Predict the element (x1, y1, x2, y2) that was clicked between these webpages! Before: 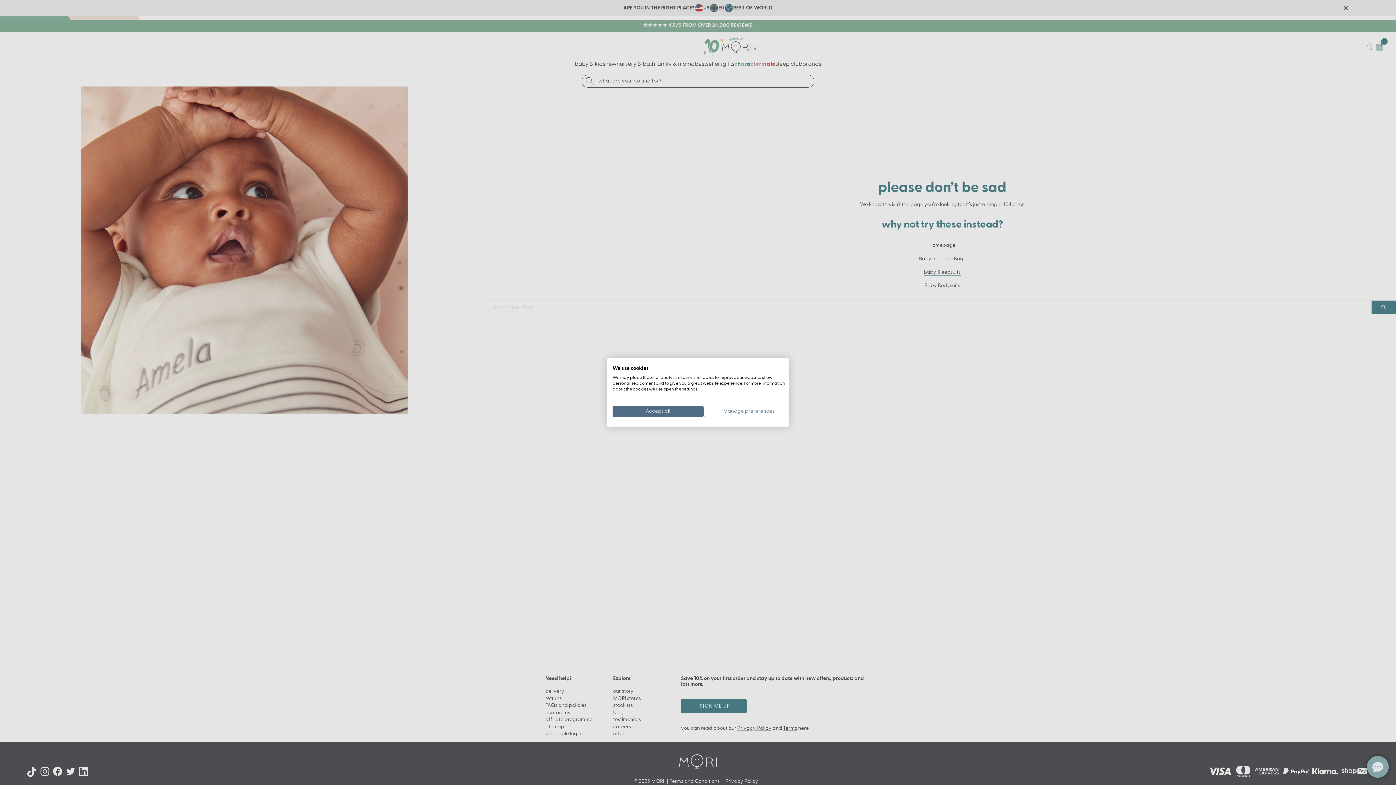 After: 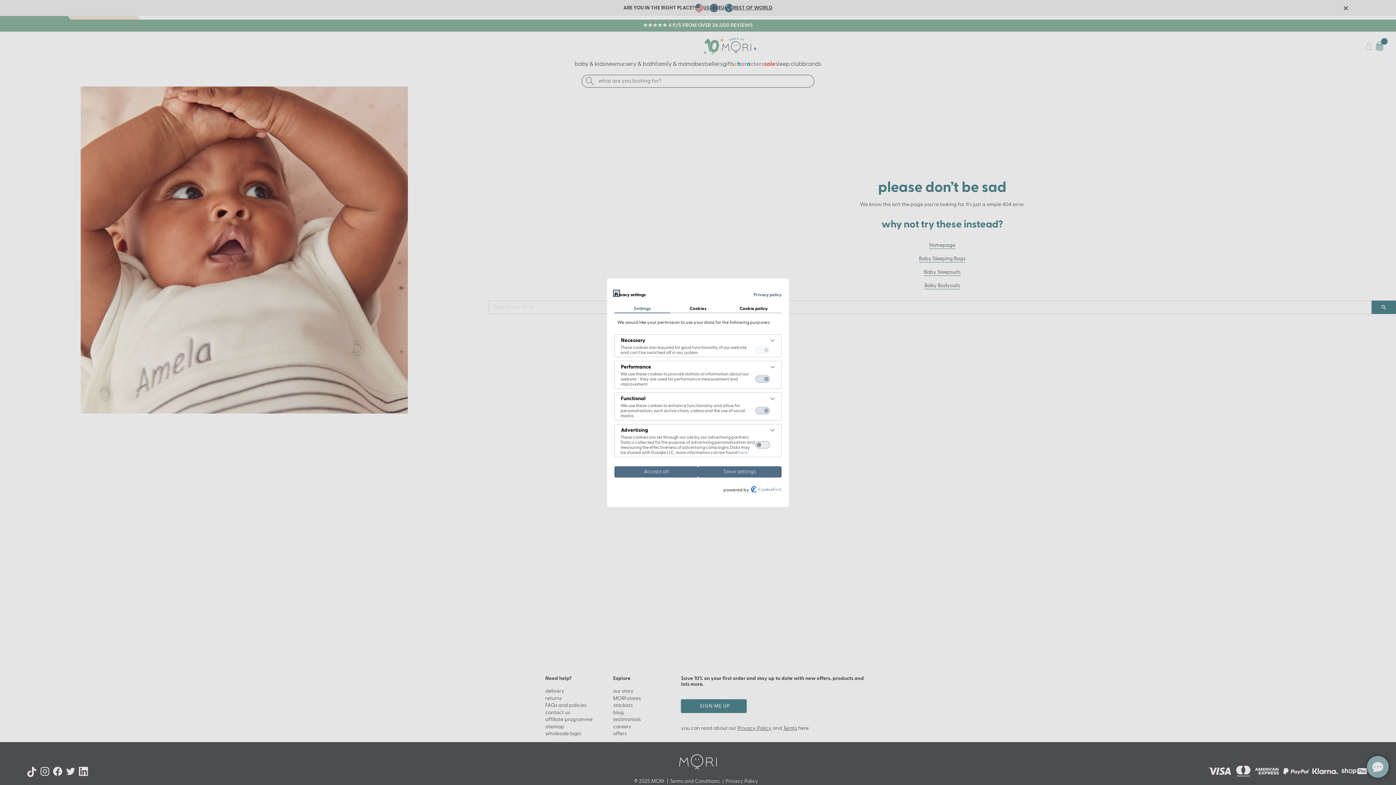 Action: label: Adjust cookie preferences bbox: (703, 406, 794, 417)